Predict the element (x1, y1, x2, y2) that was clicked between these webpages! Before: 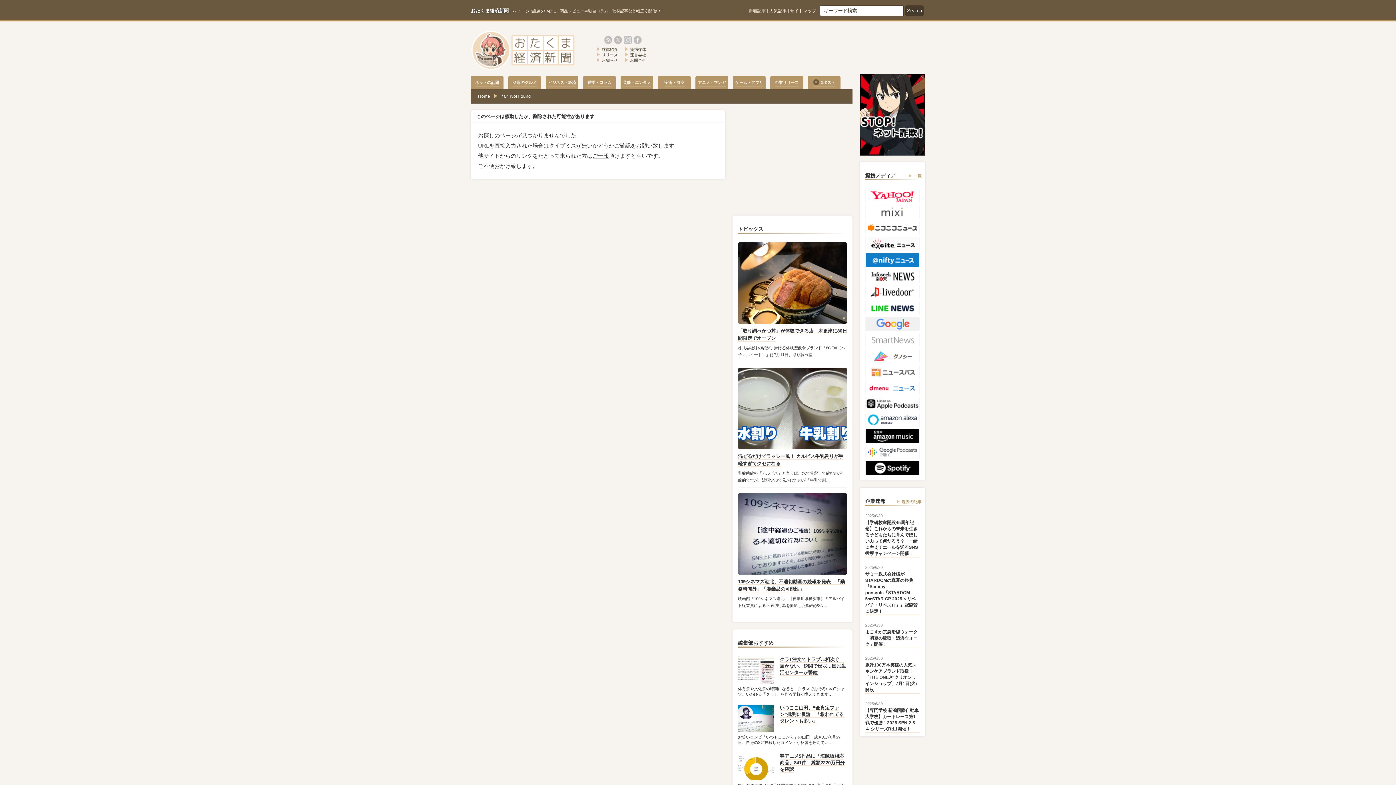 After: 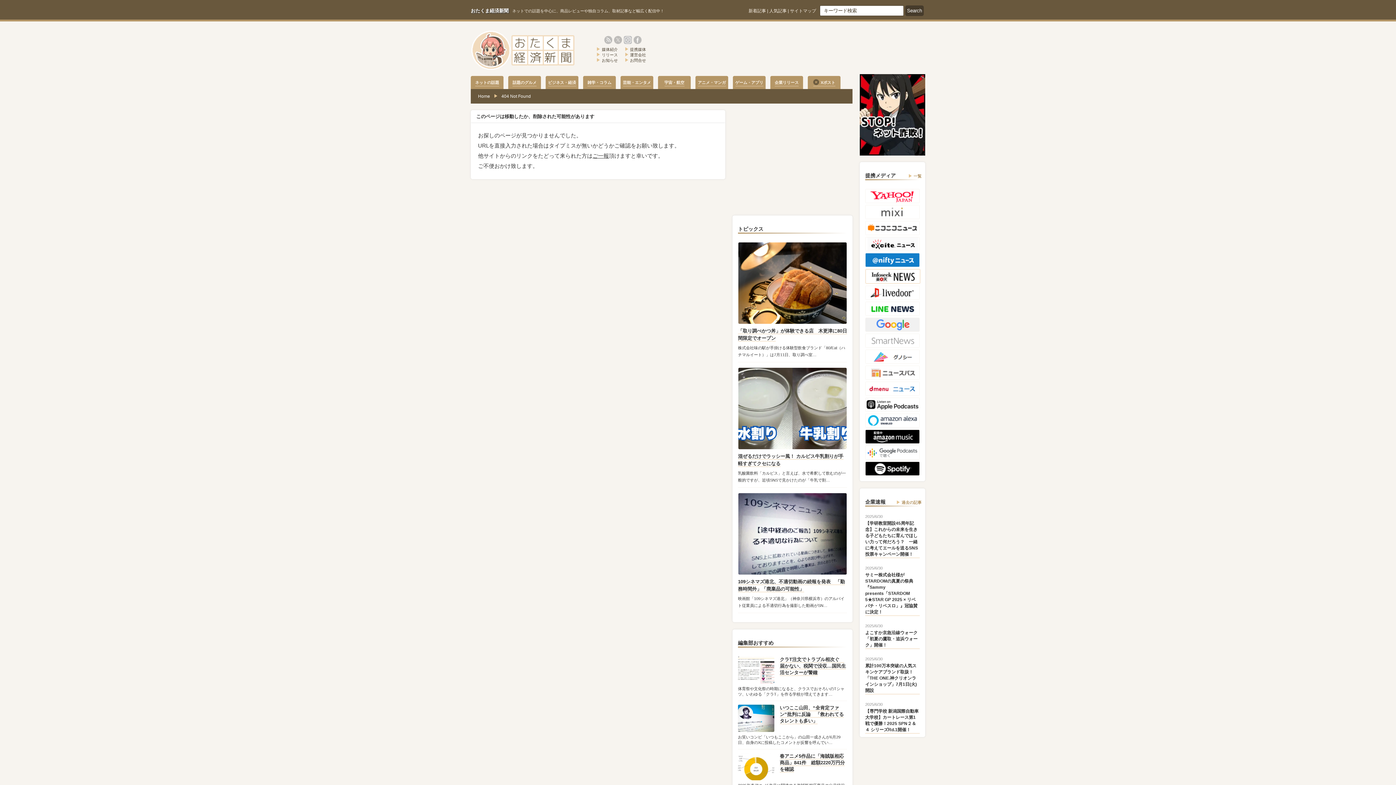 Action: bbox: (865, 269, 920, 273)